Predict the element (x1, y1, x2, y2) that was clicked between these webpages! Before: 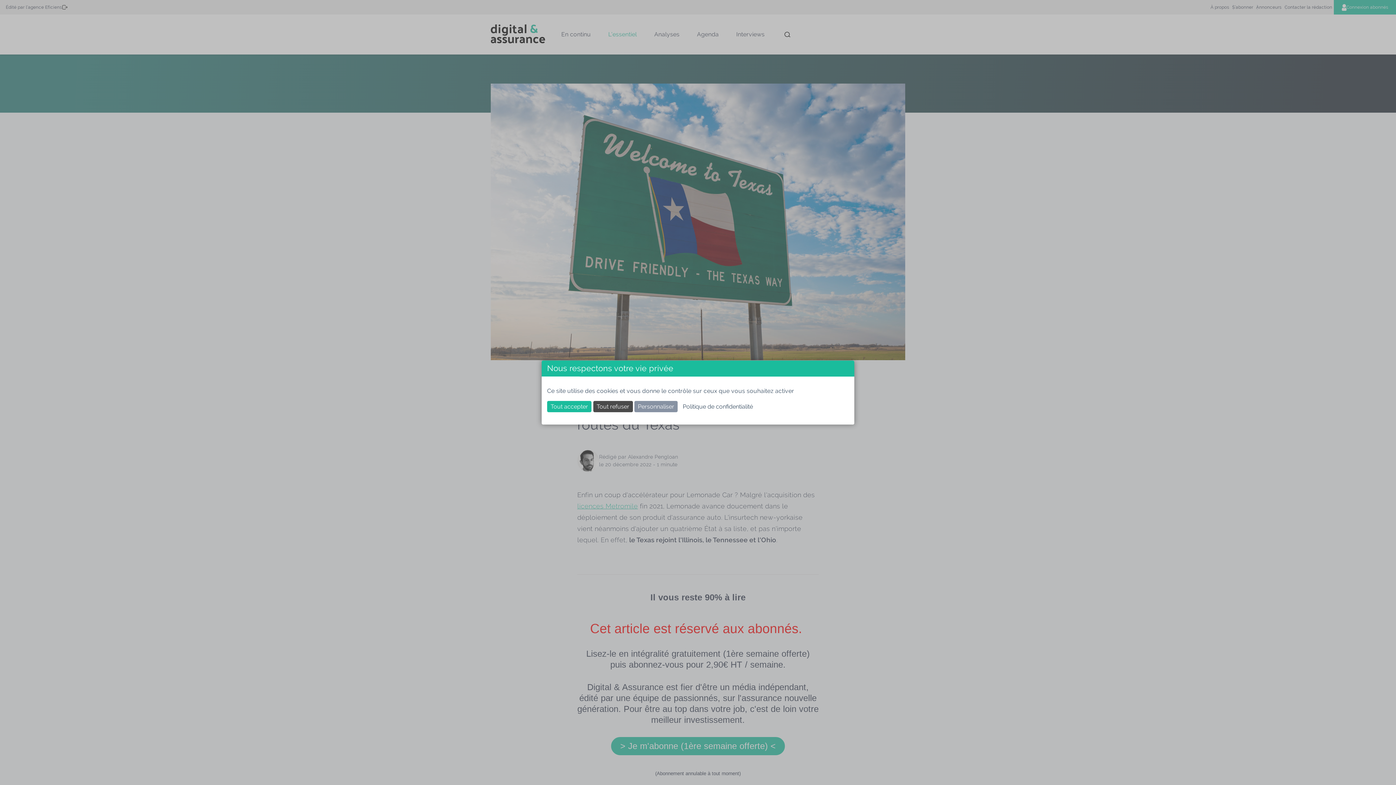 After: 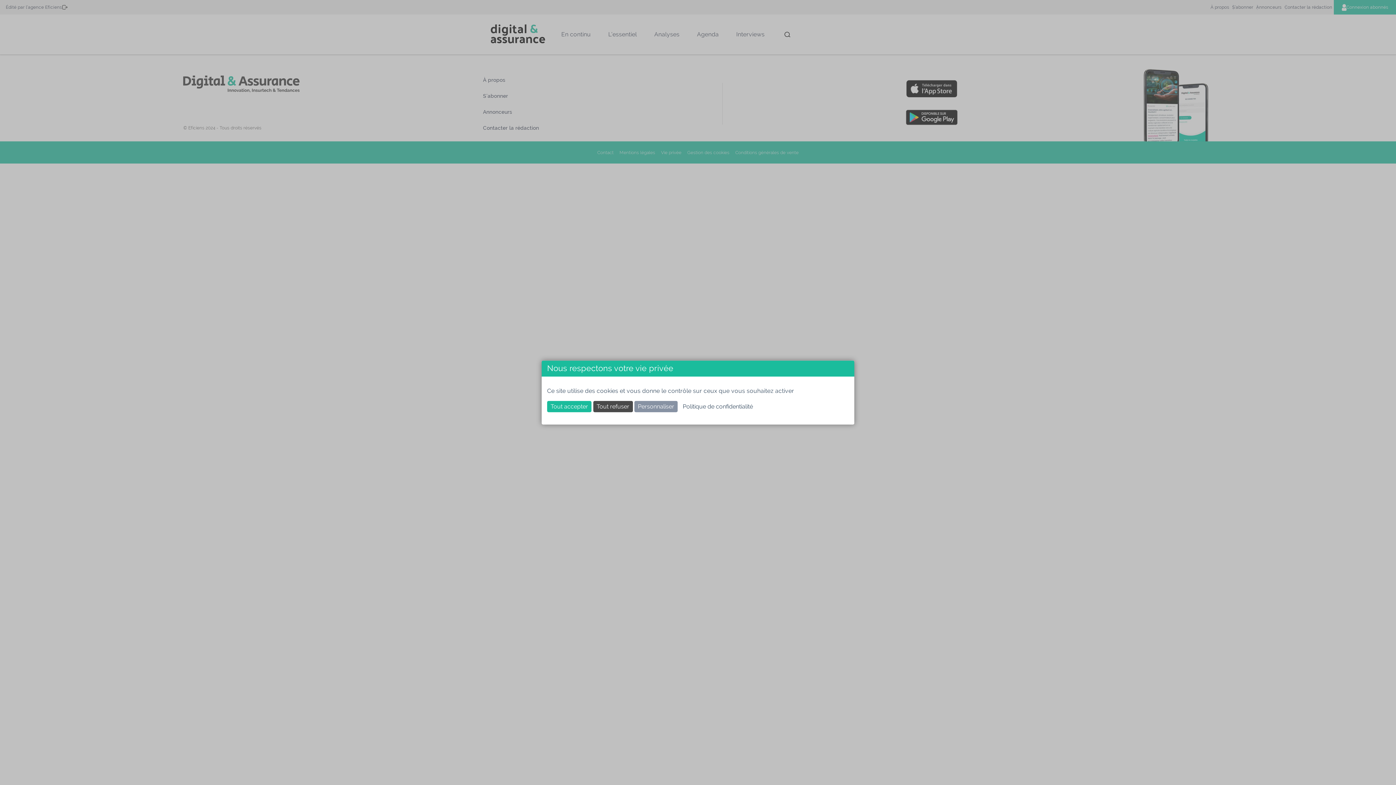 Action: bbox: (679, 401, 756, 412) label: Politique de confidentialité